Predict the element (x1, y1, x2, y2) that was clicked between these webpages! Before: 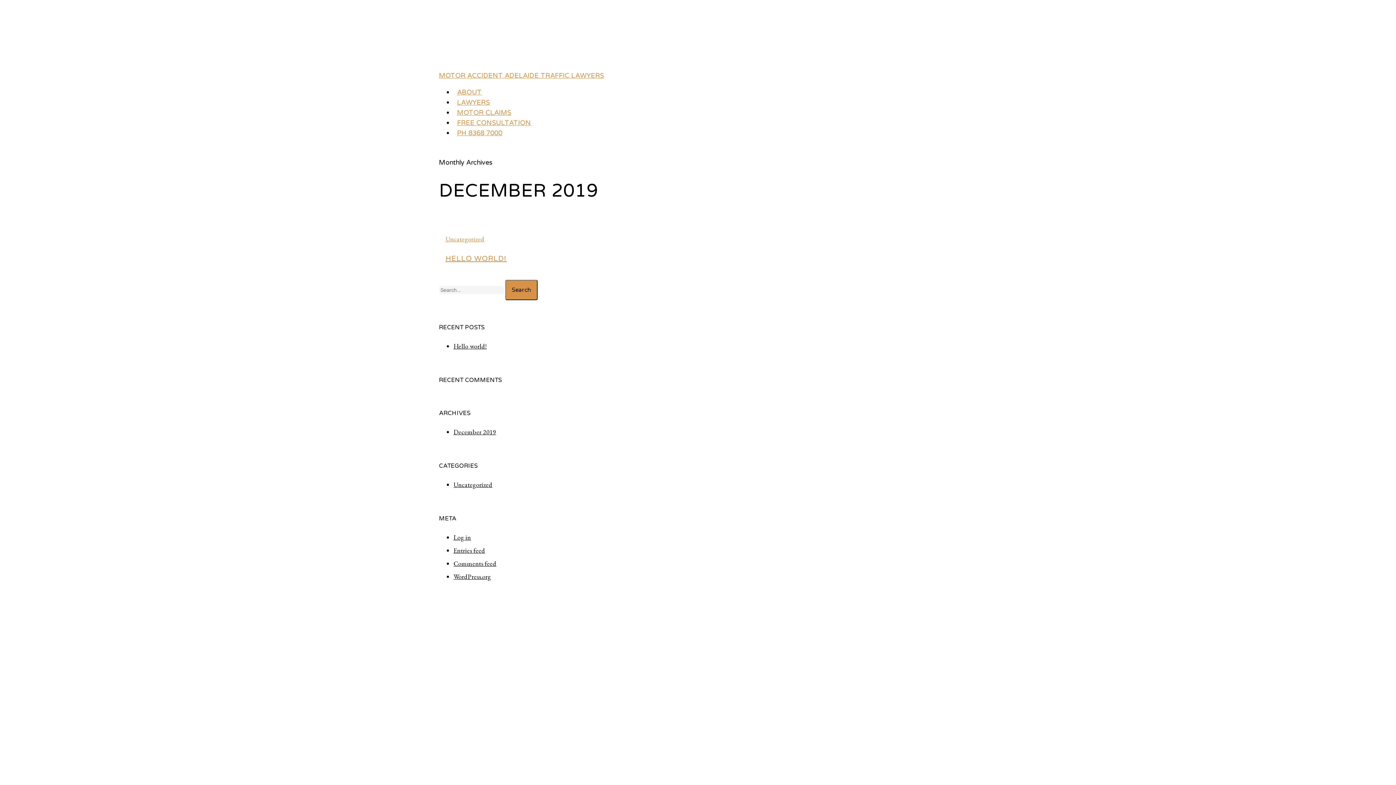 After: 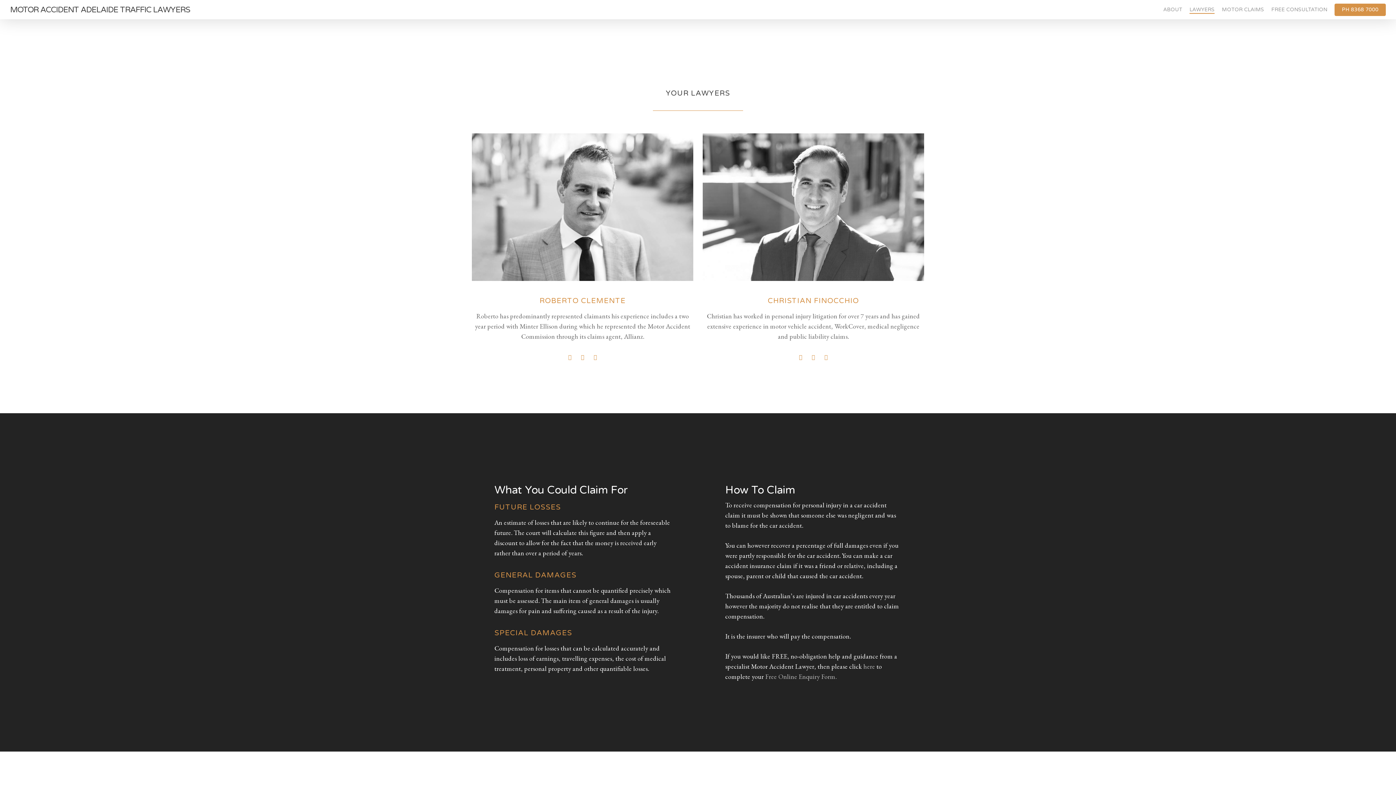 Action: label: LAWYERS bbox: (457, 98, 490, 106)